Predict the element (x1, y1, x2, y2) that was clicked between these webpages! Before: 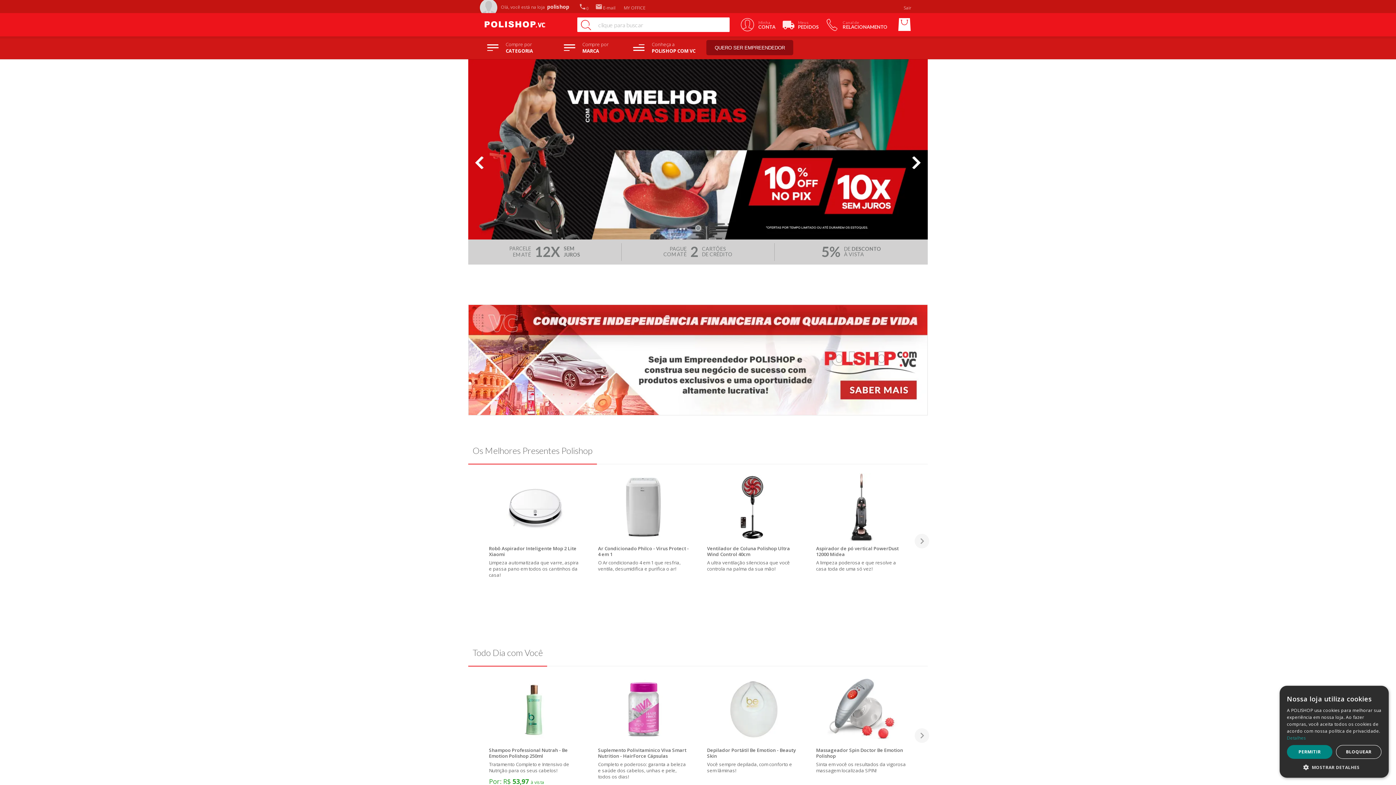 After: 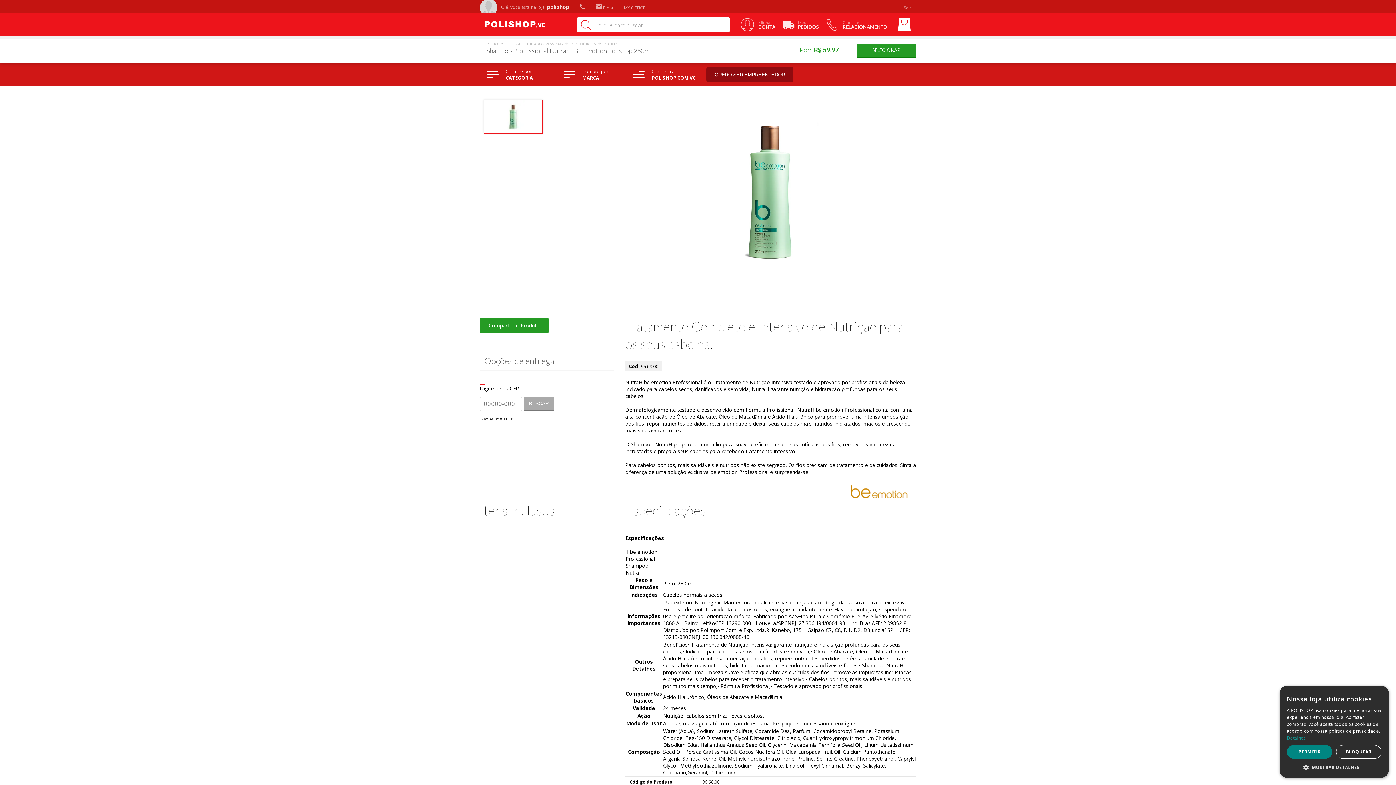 Action: bbox: (489, 778, 580, 791) label: Por: R$53,97à vista

ou R$59,97 ematé 1x